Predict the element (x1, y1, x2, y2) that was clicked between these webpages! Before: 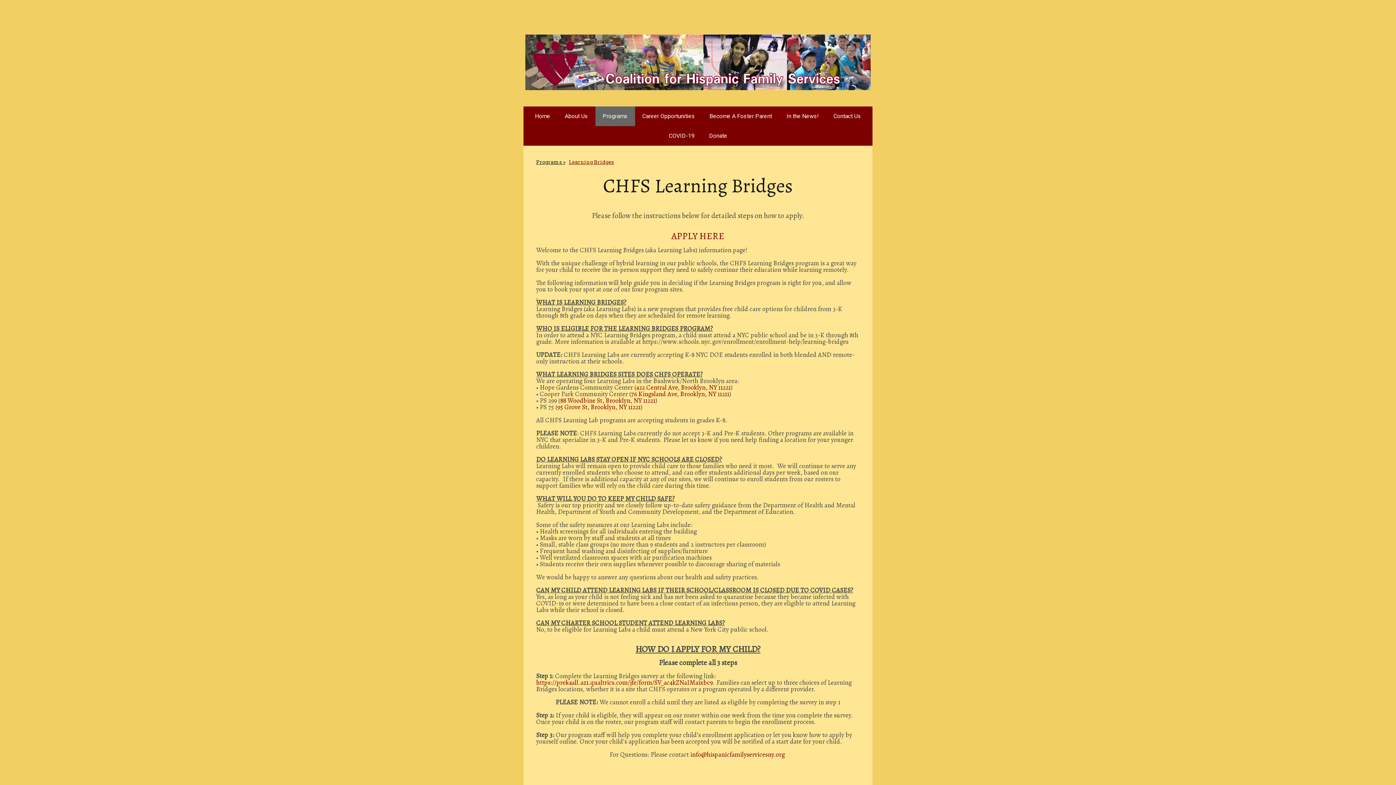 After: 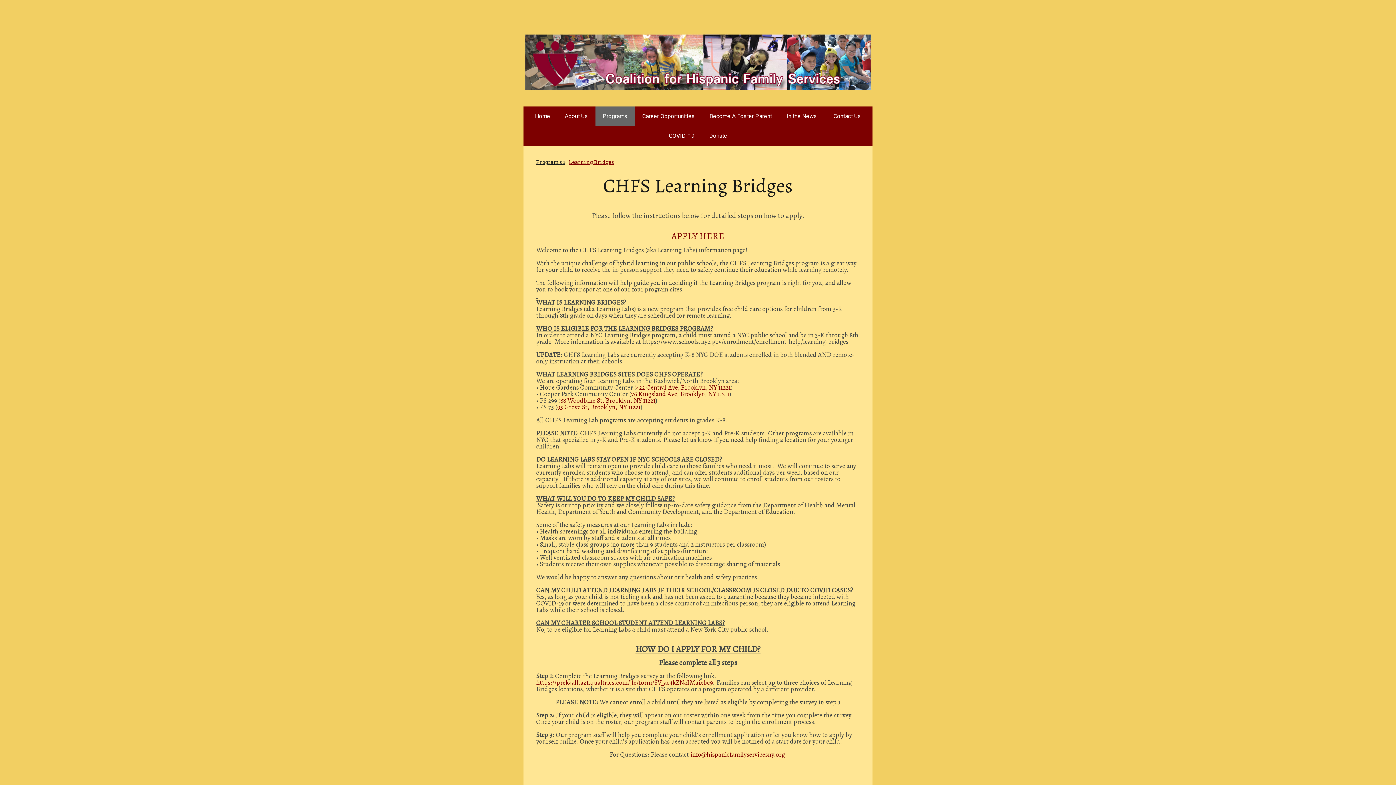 Action: label: 88 Woodbine St, Brooklyn, NY 11221 bbox: (560, 396, 655, 405)